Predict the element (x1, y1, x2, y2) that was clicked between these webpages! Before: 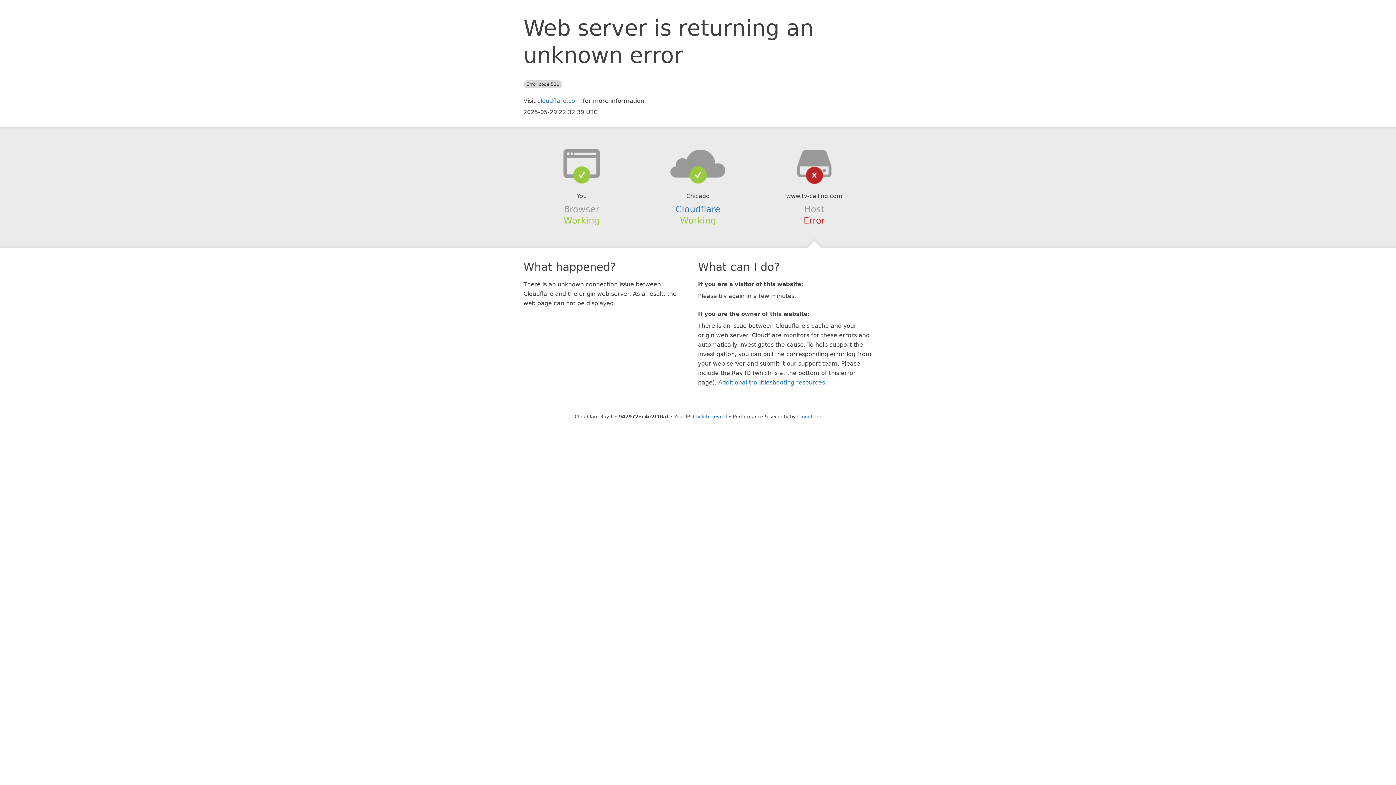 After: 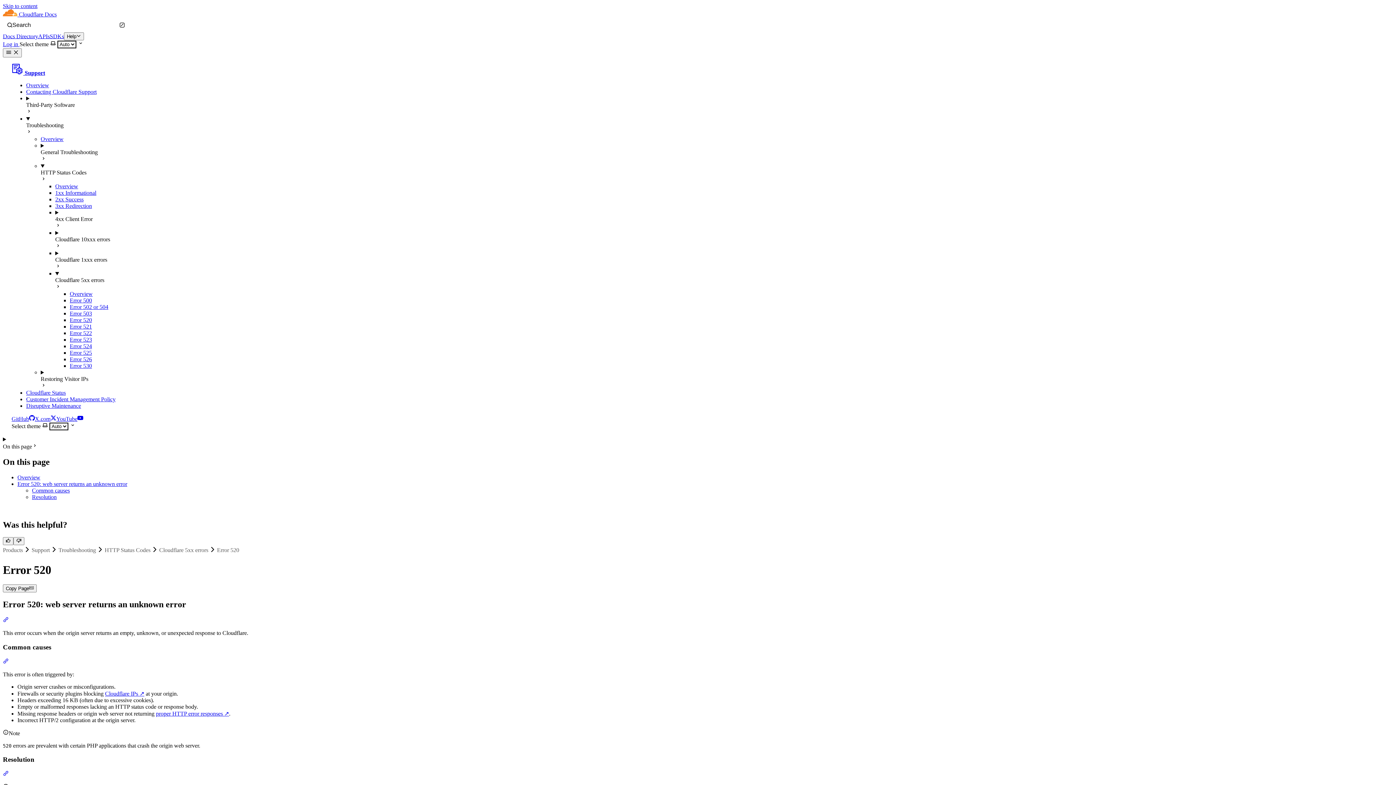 Action: bbox: (718, 379, 825, 386) label: Additional troubleshooting resources